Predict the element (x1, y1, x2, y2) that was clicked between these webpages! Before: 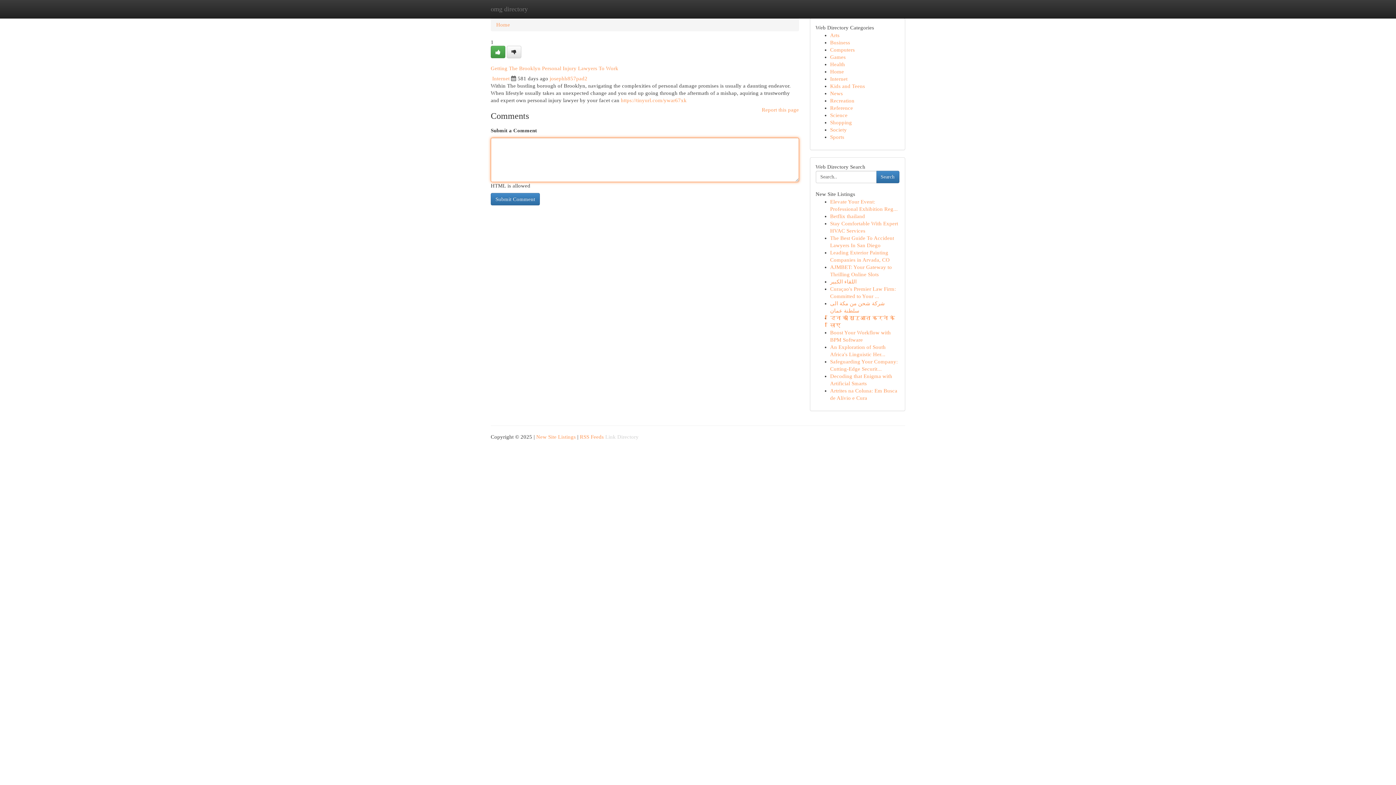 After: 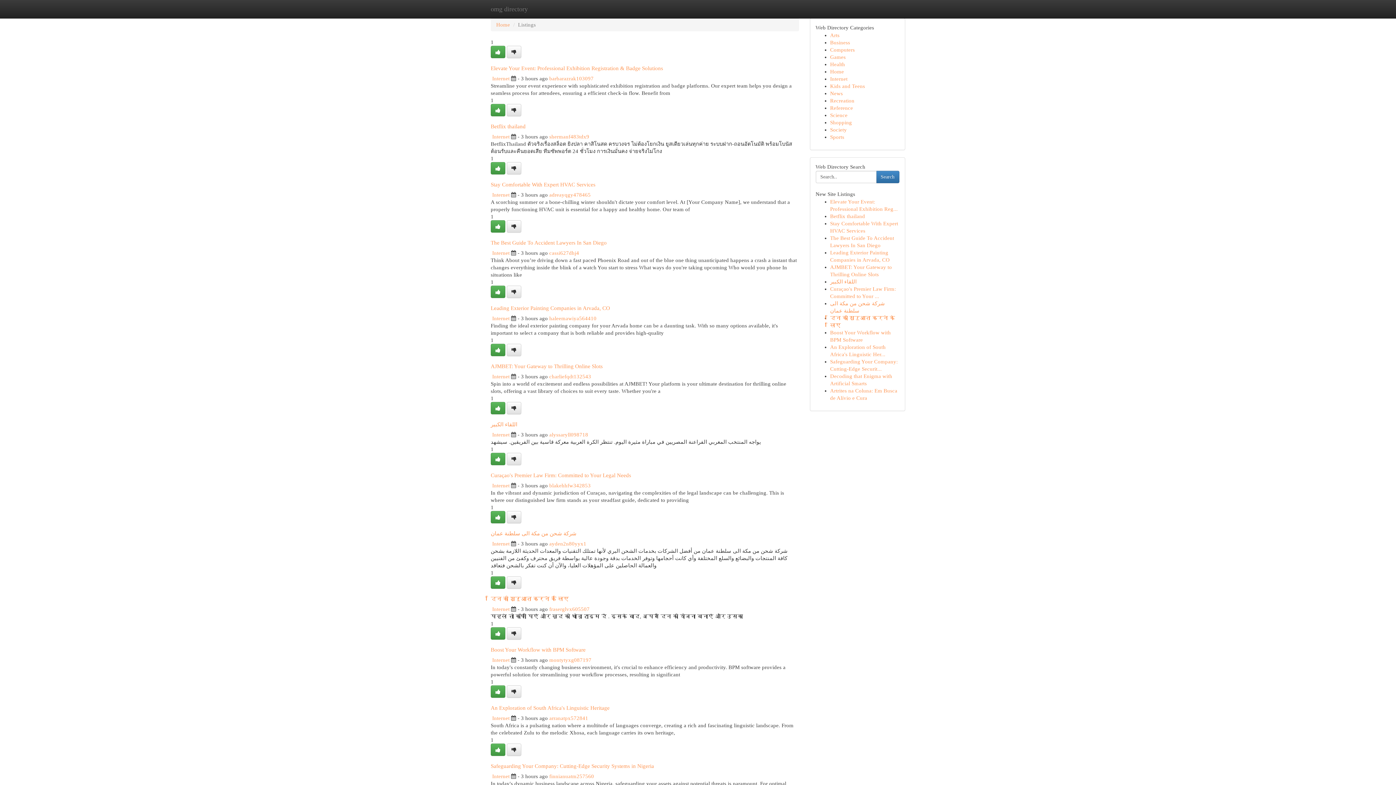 Action: label: Business bbox: (830, 39, 850, 45)